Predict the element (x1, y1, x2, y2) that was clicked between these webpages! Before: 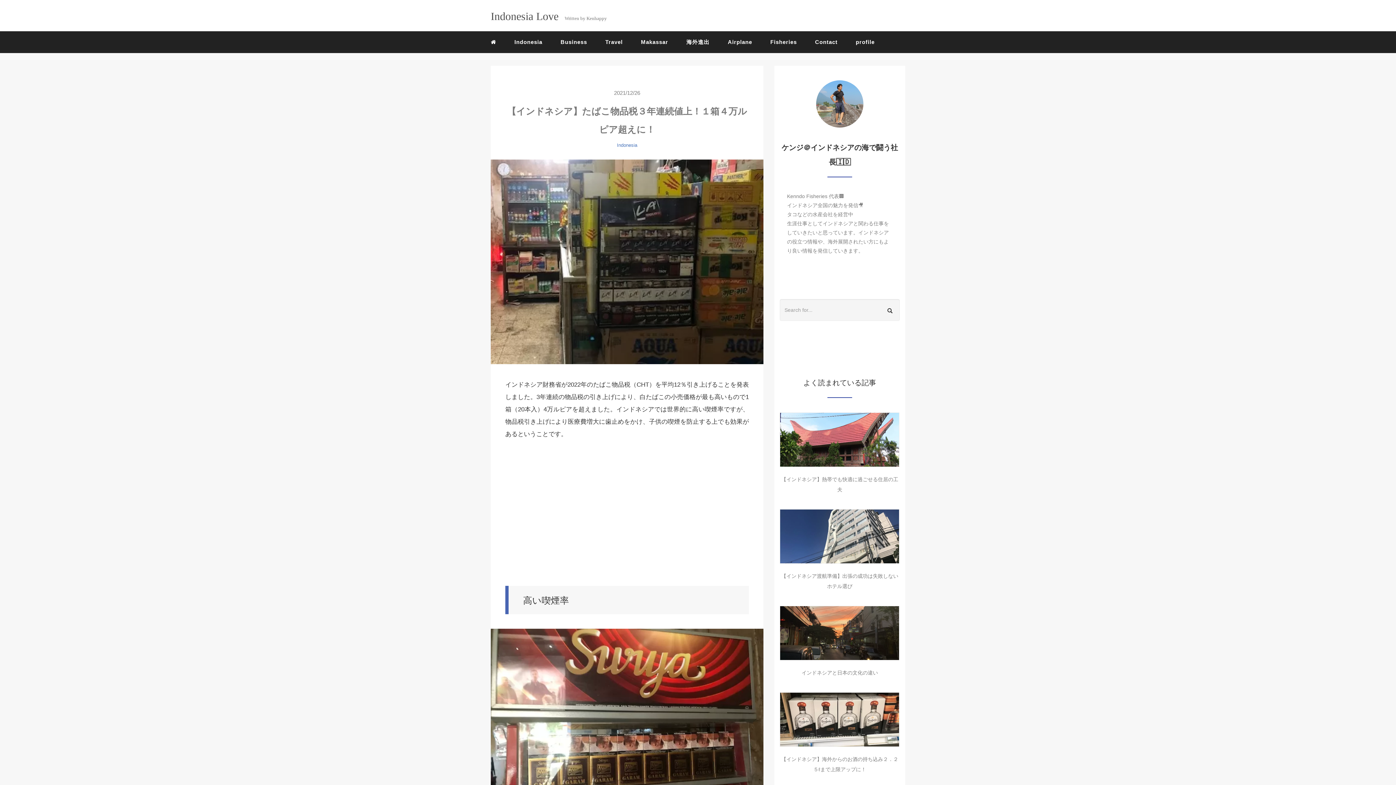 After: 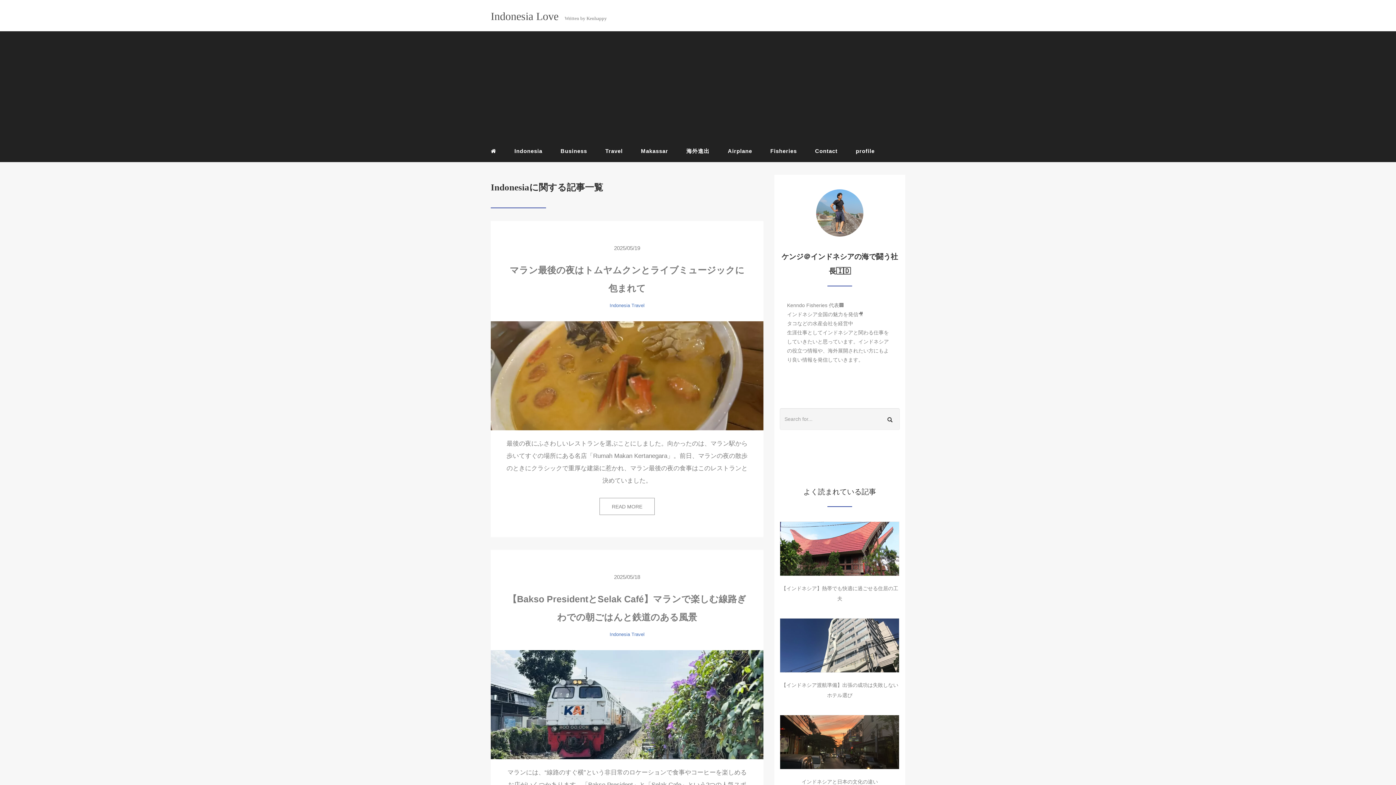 Action: label: Indonesia bbox: (617, 142, 637, 148)